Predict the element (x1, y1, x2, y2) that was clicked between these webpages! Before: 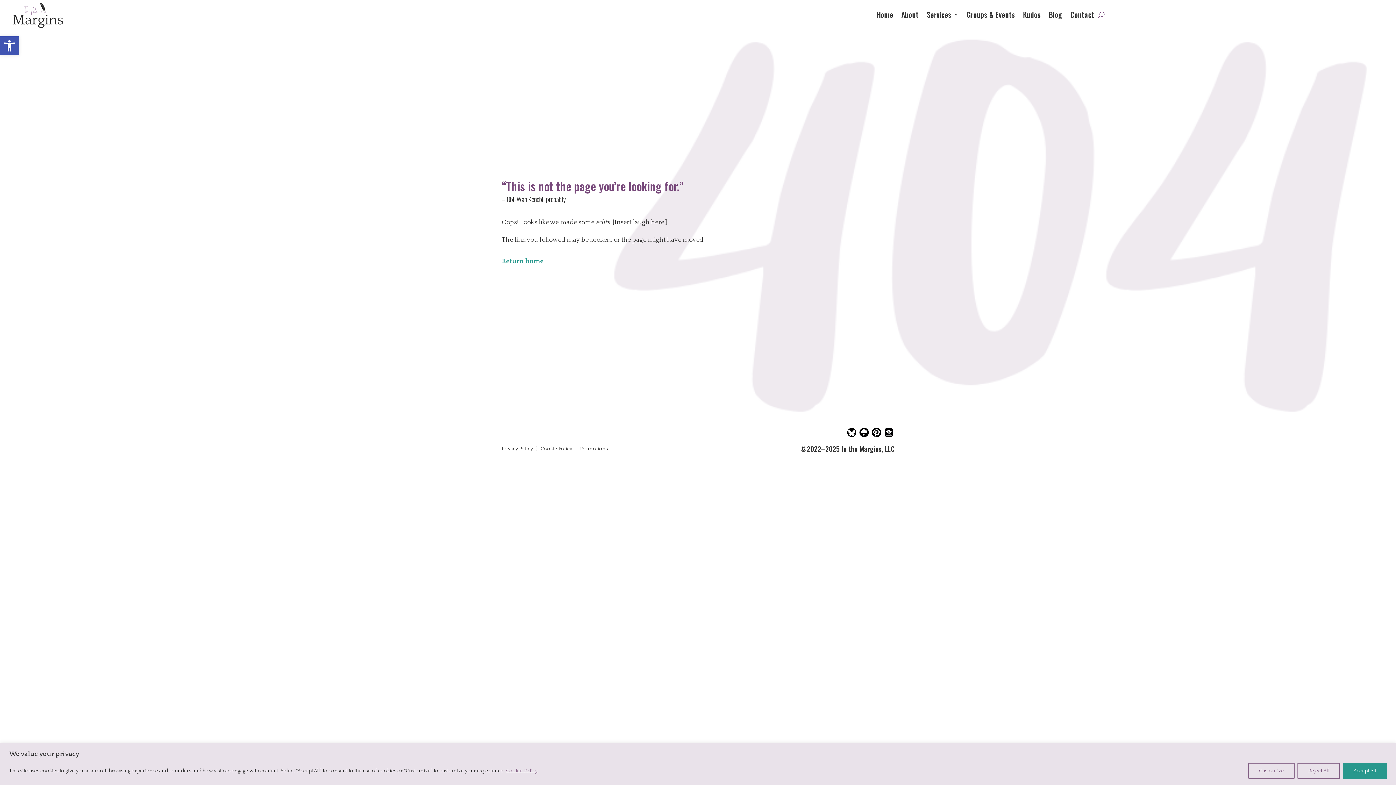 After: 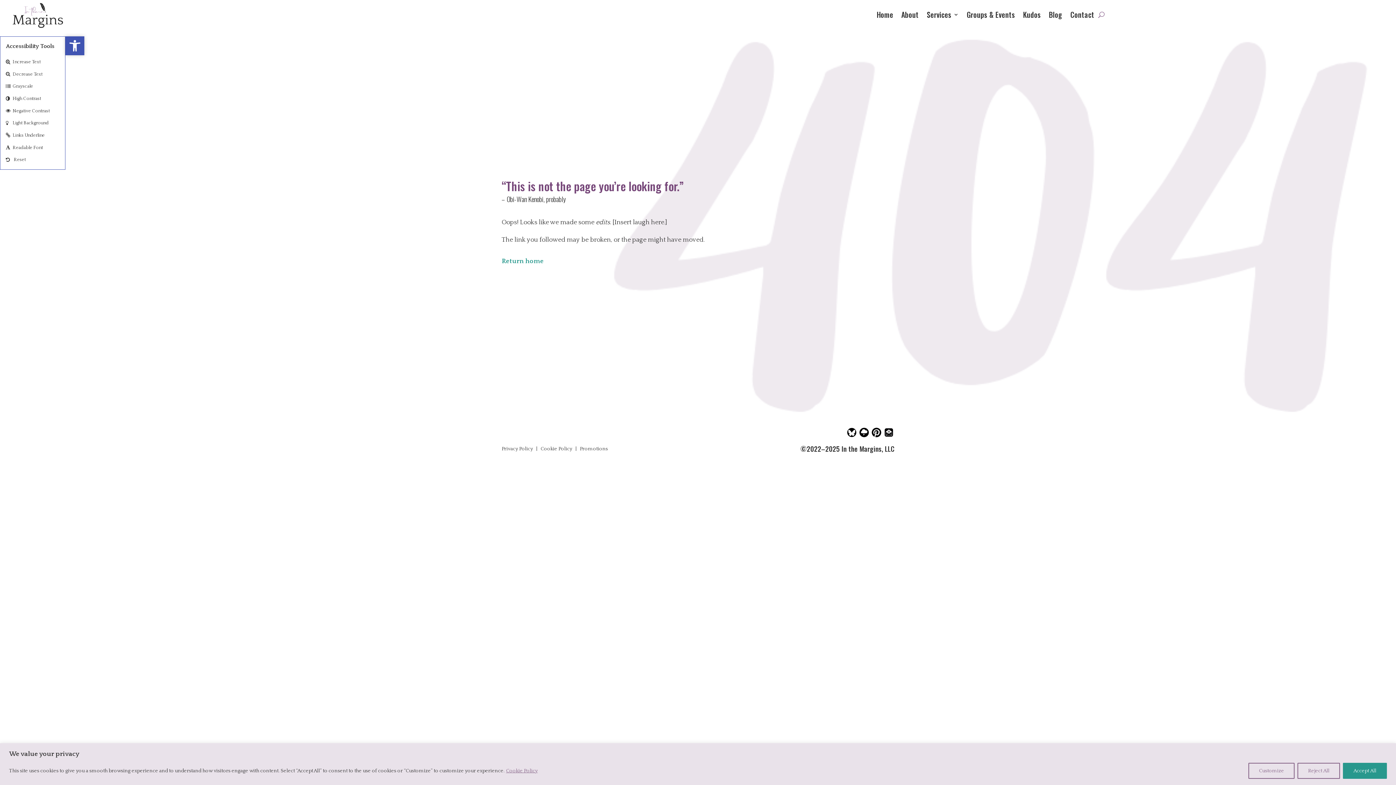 Action: label: Open toolbar bbox: (0, 36, 18, 55)